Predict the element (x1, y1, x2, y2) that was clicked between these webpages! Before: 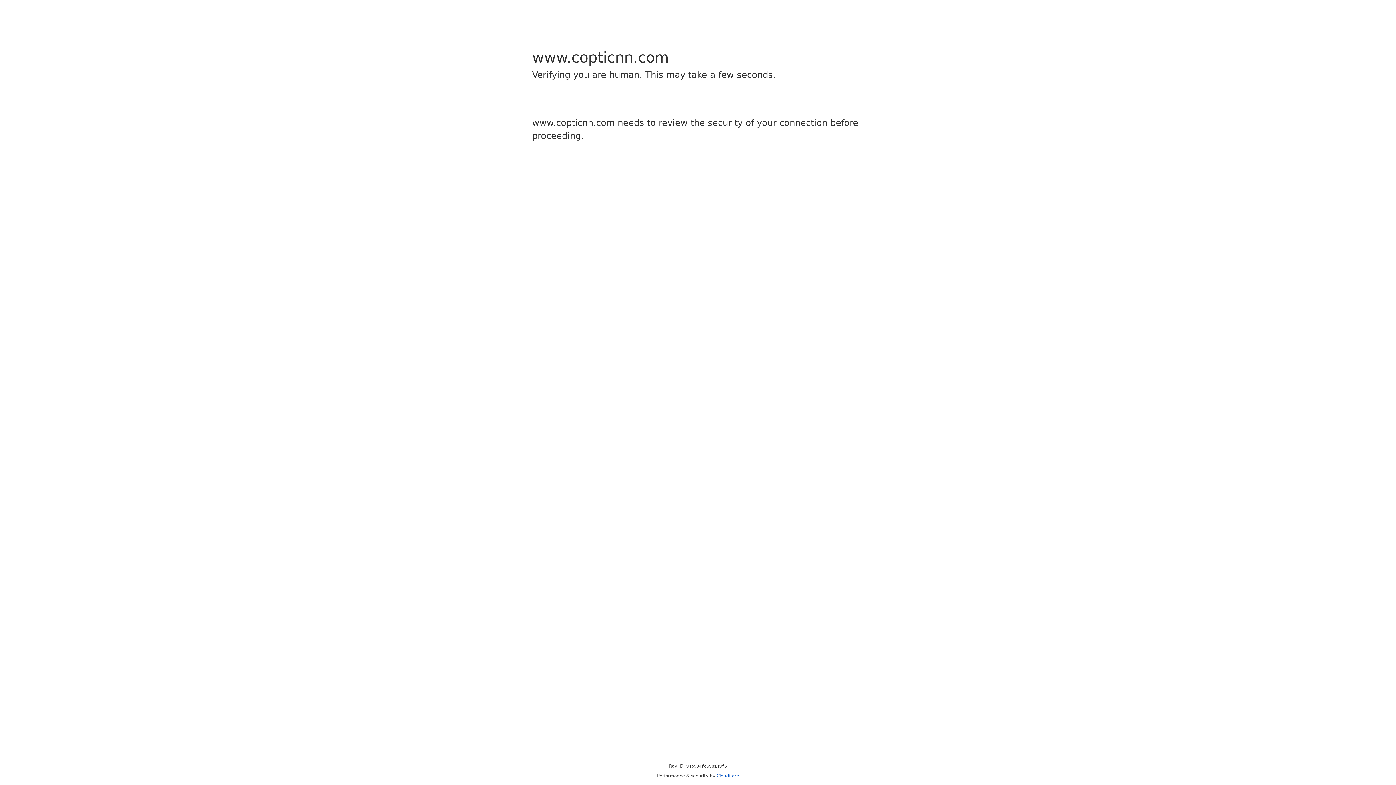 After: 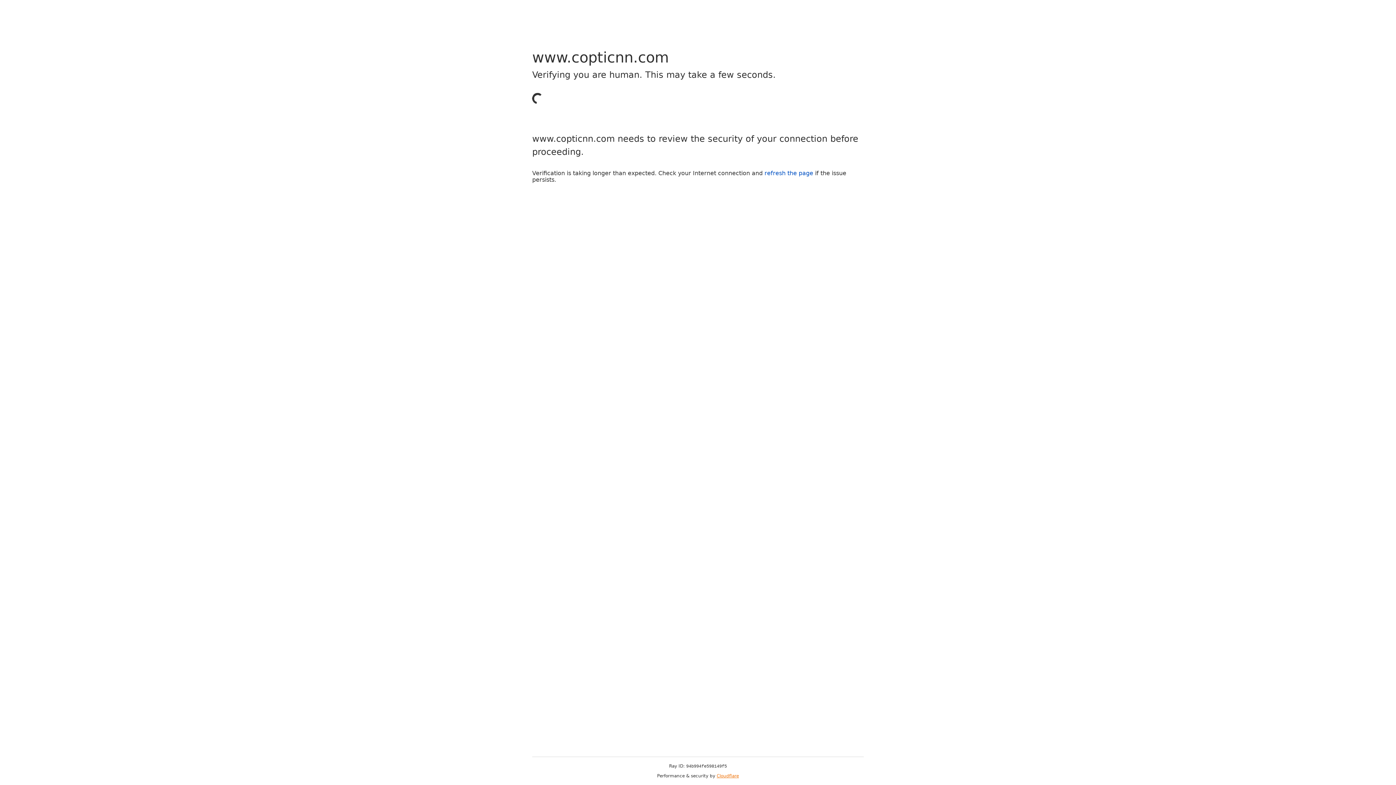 Action: label: Cloudflare bbox: (716, 773, 739, 778)